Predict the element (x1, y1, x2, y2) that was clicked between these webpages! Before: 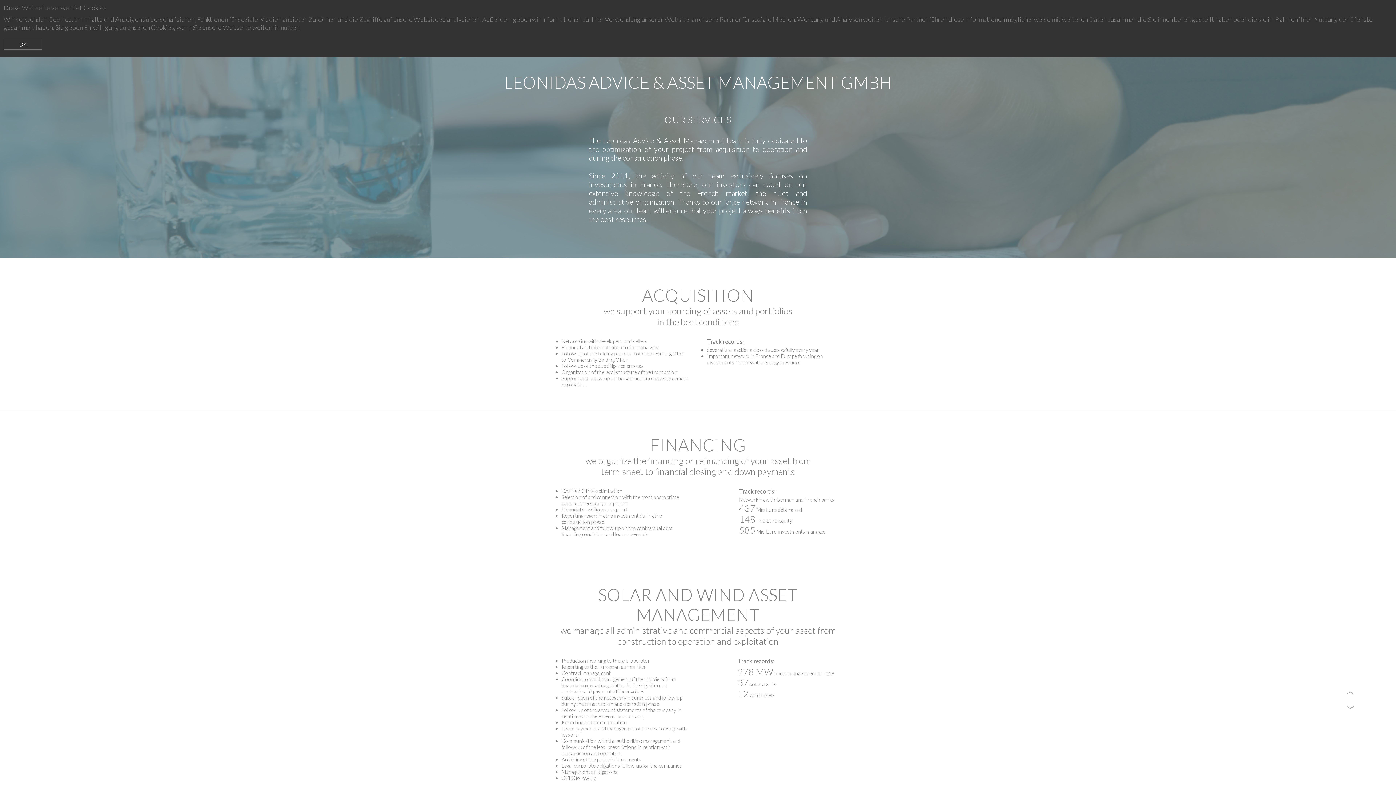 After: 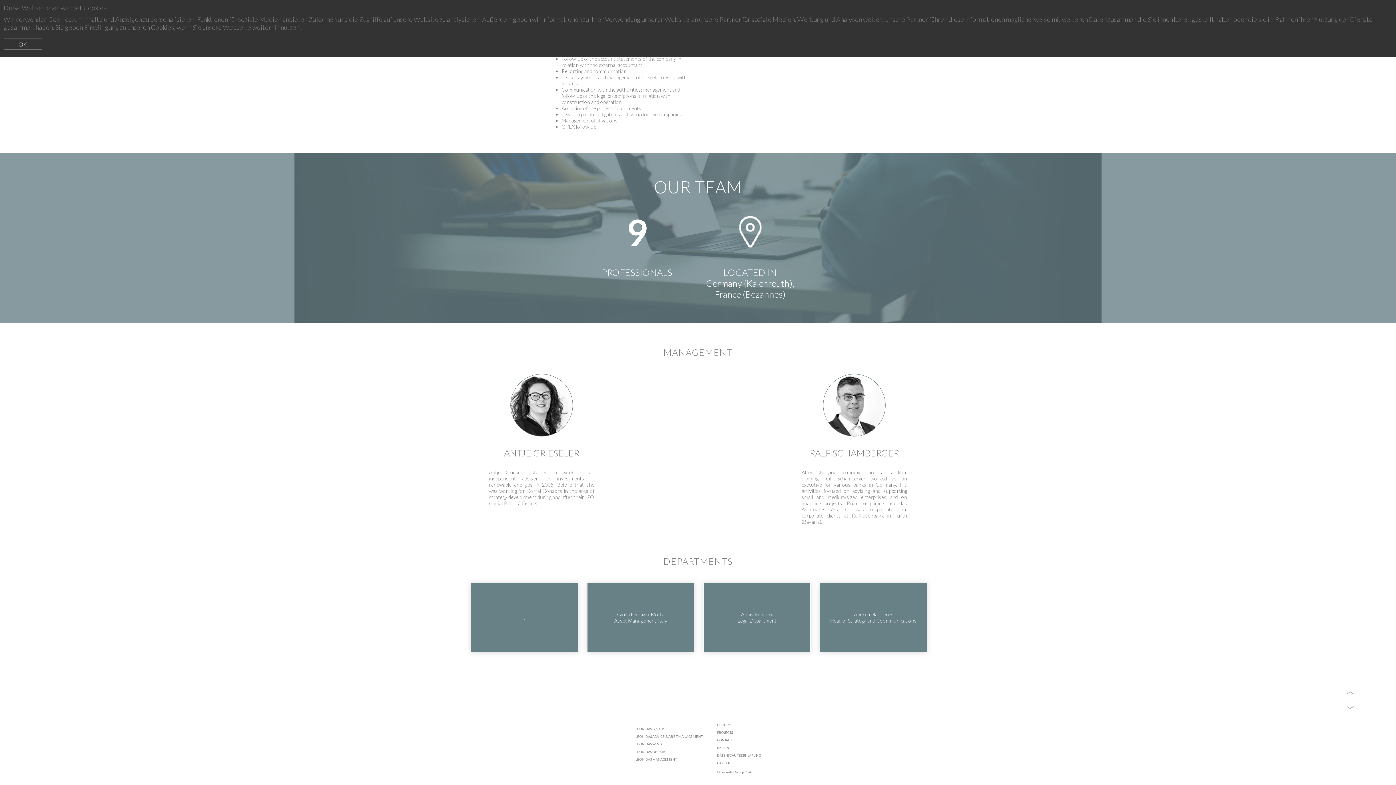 Action: label: › bbox: (1349, 705, 1356, 708)